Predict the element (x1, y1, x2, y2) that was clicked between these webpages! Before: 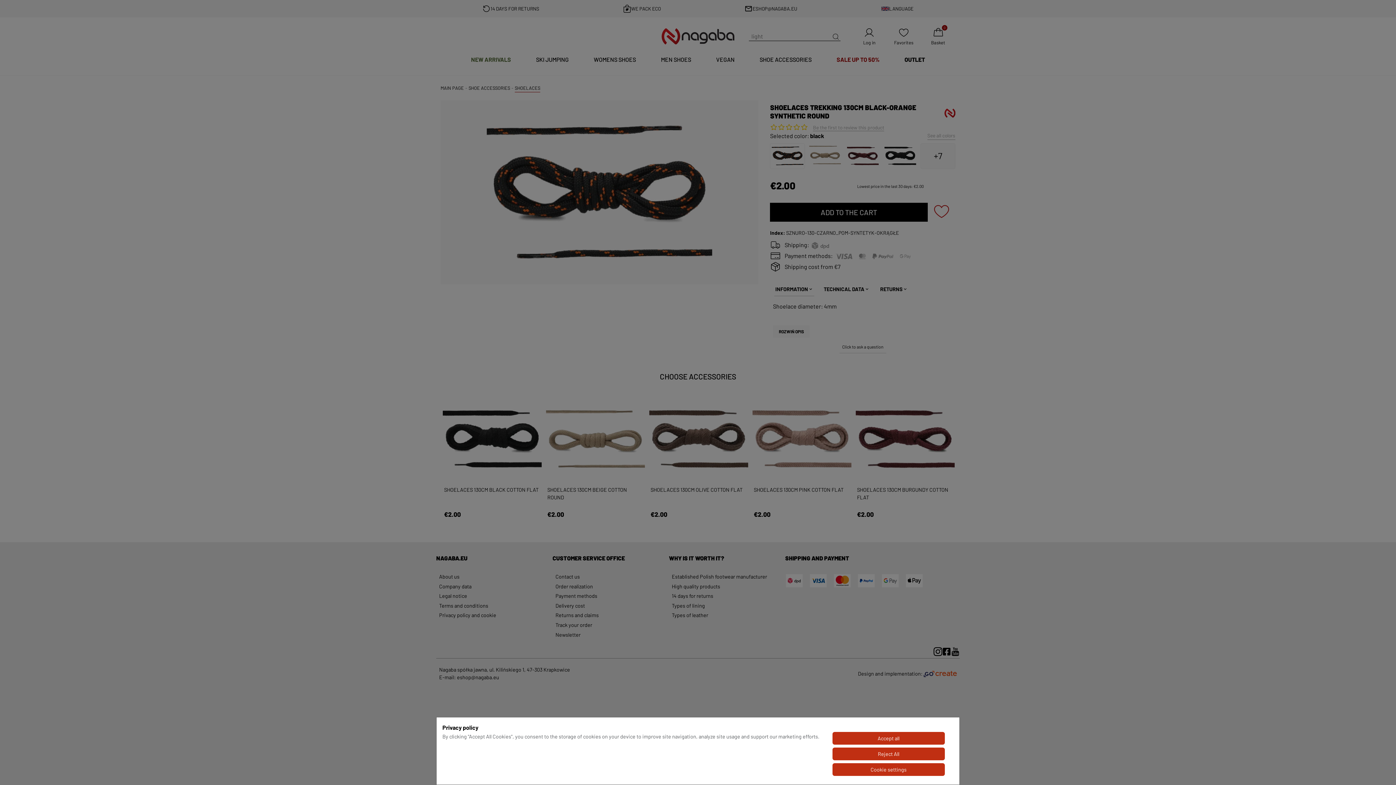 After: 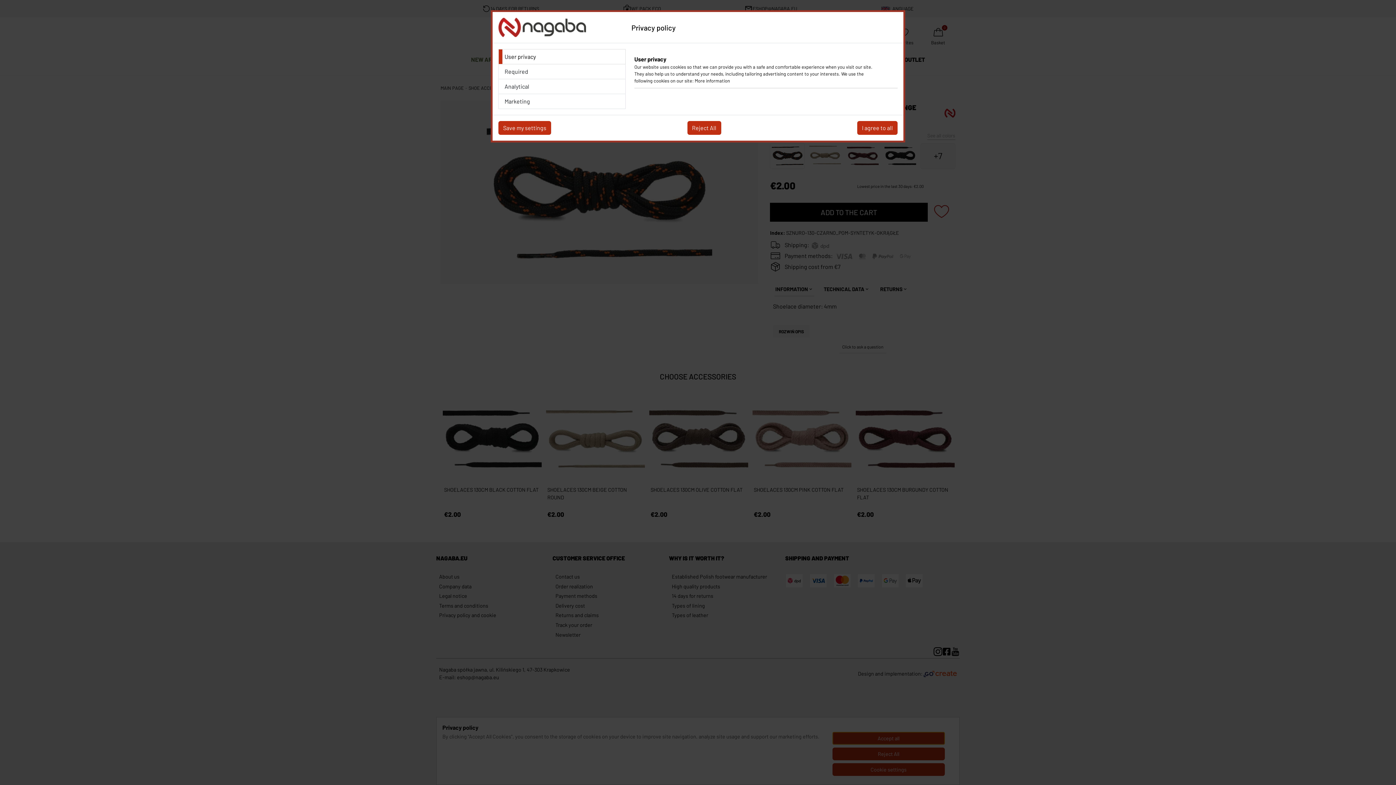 Action: bbox: (832, 763, 945, 776) label: Cookie settings